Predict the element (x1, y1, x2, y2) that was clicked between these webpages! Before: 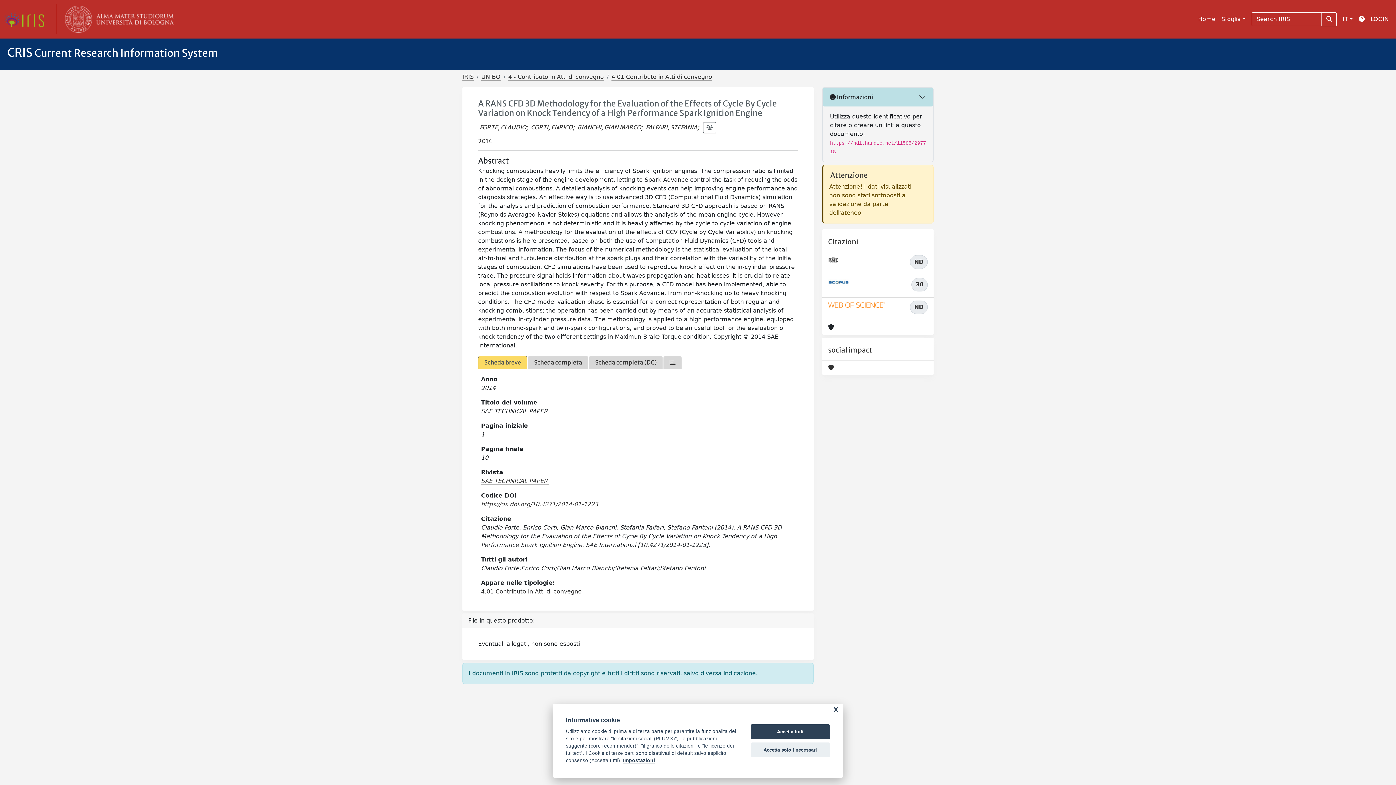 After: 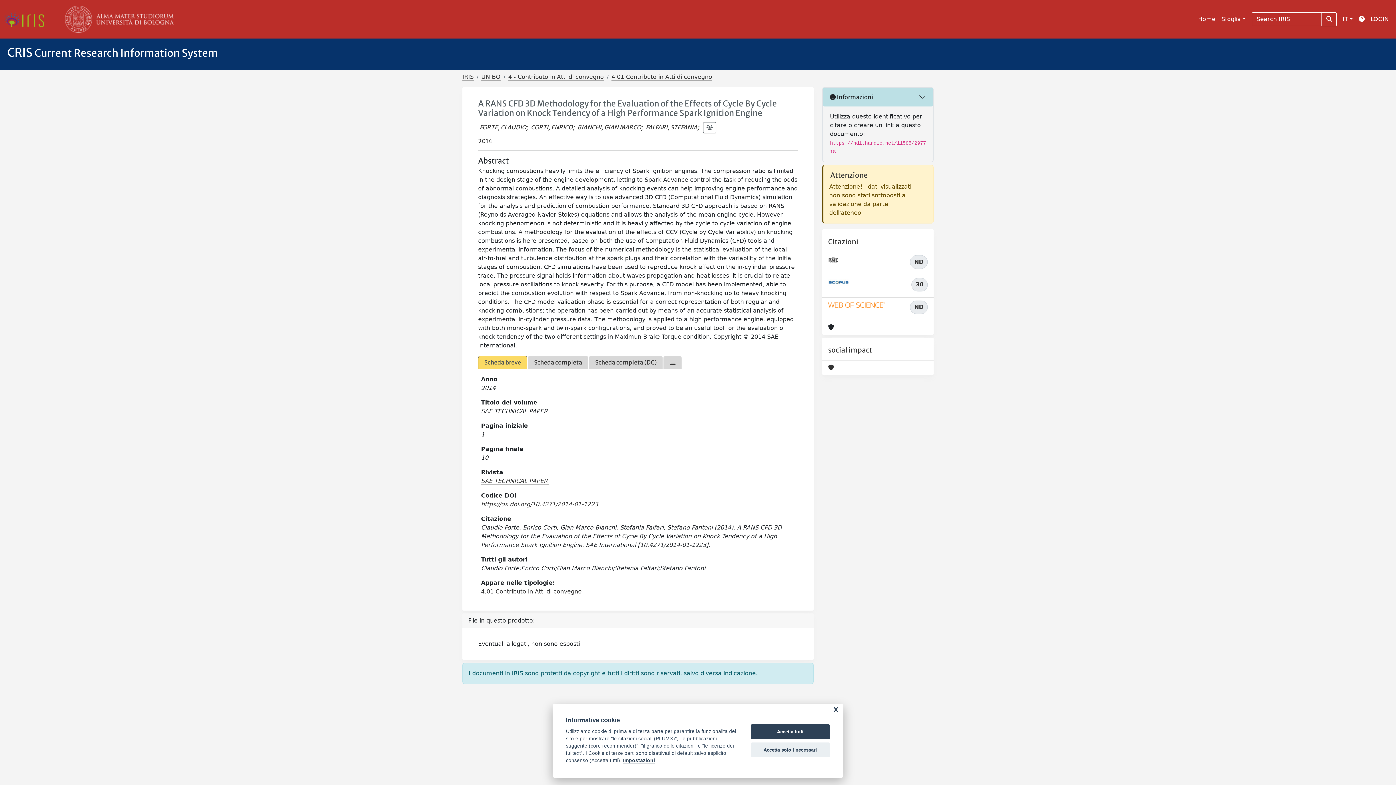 Action: bbox: (478, 356, 527, 369) label: Scheda breve